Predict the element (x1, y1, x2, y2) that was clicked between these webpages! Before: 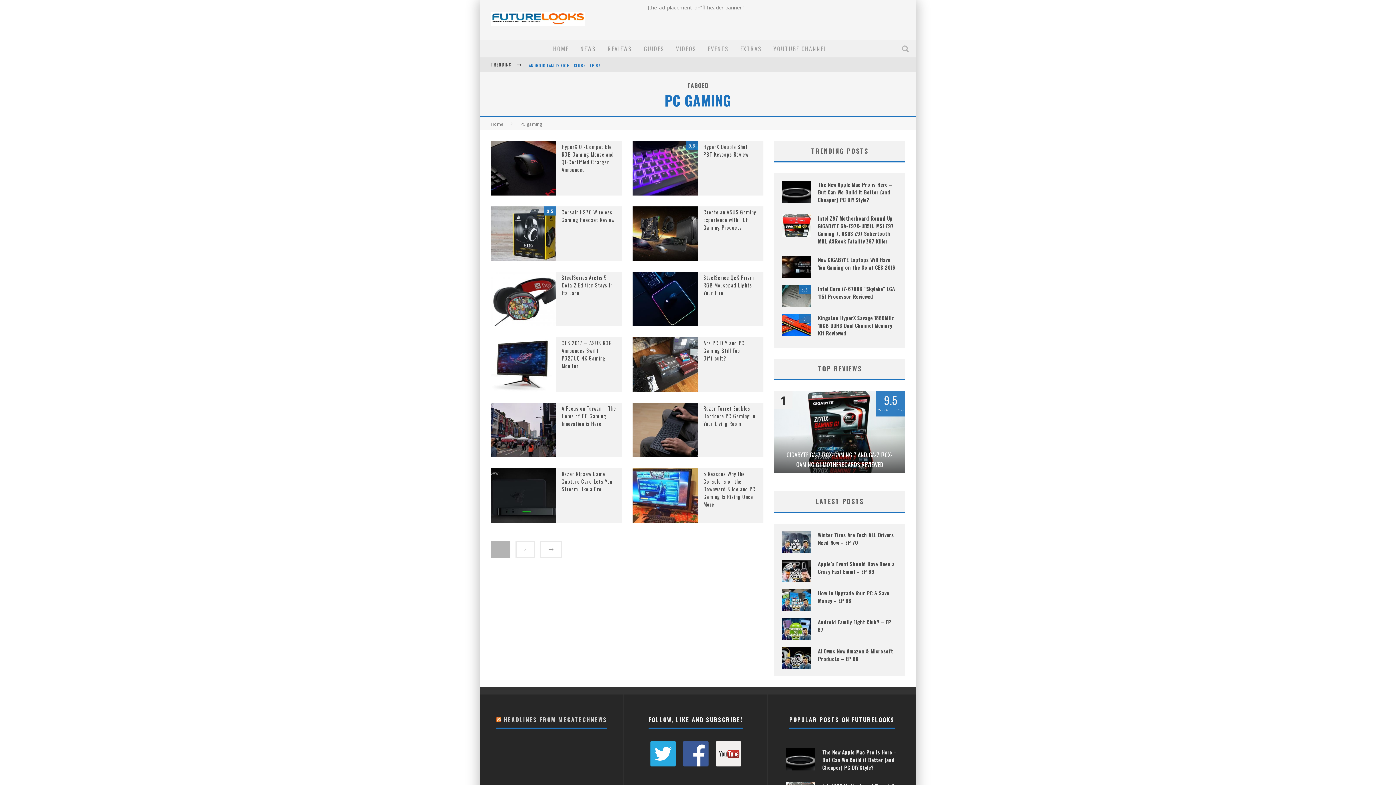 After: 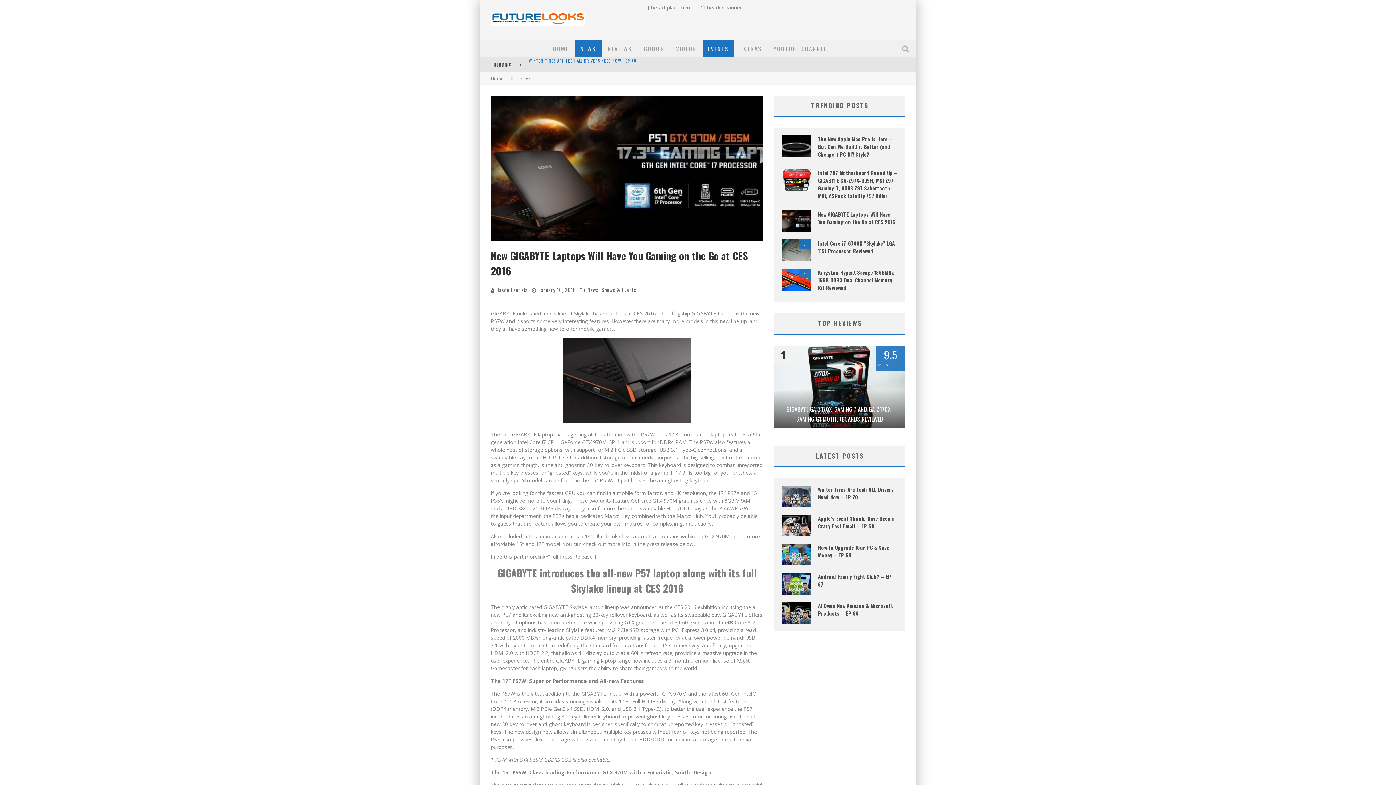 Action: bbox: (781, 256, 810, 277)